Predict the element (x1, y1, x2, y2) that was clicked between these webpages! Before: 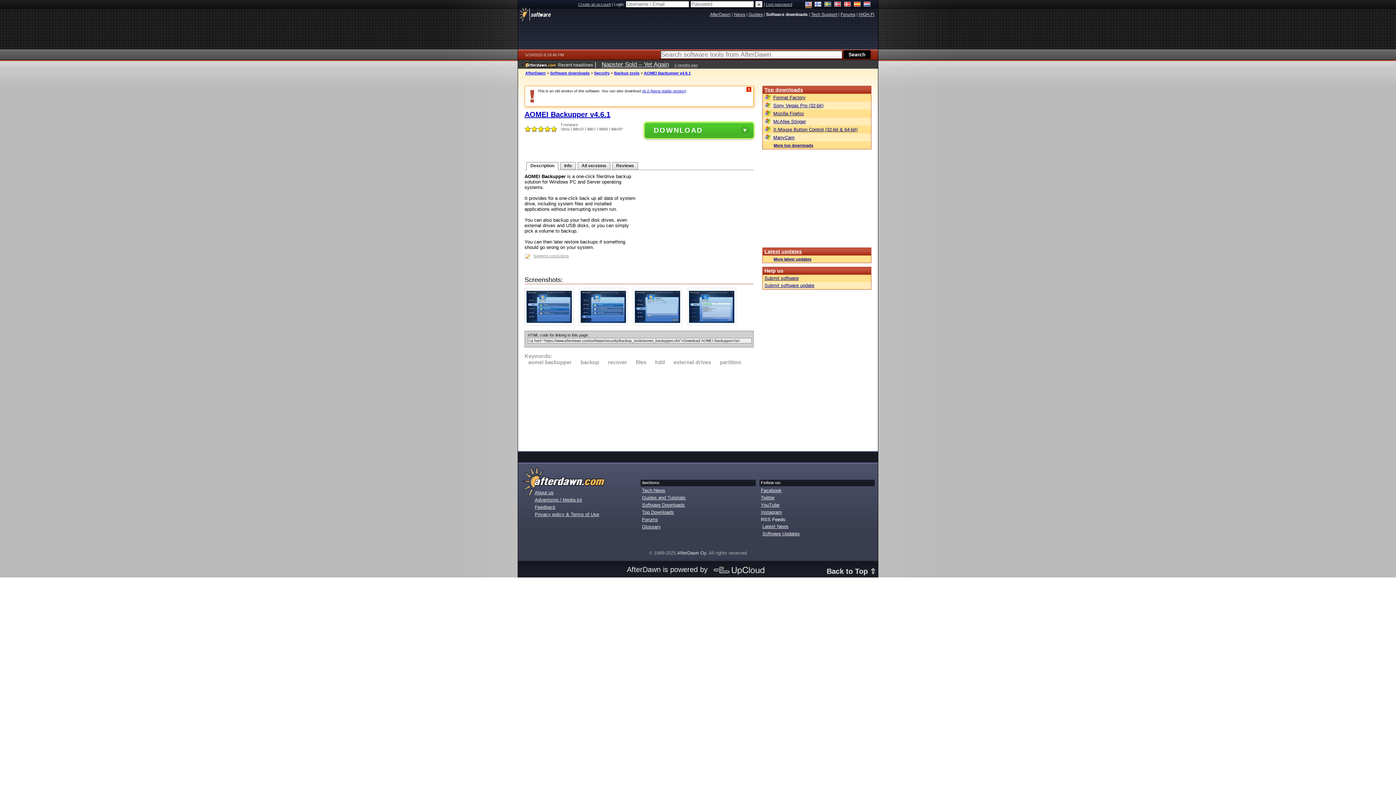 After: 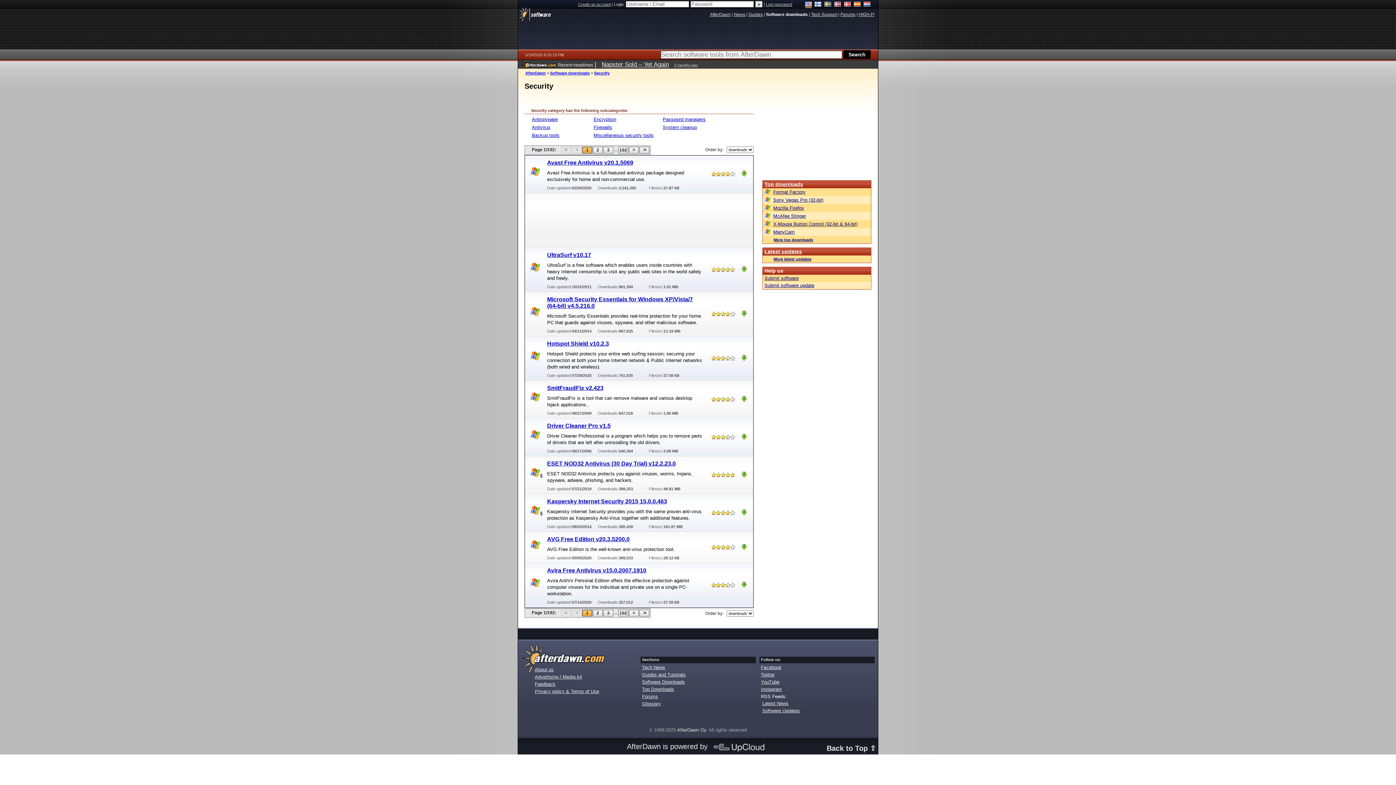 Action: bbox: (594, 70, 609, 75) label: Security